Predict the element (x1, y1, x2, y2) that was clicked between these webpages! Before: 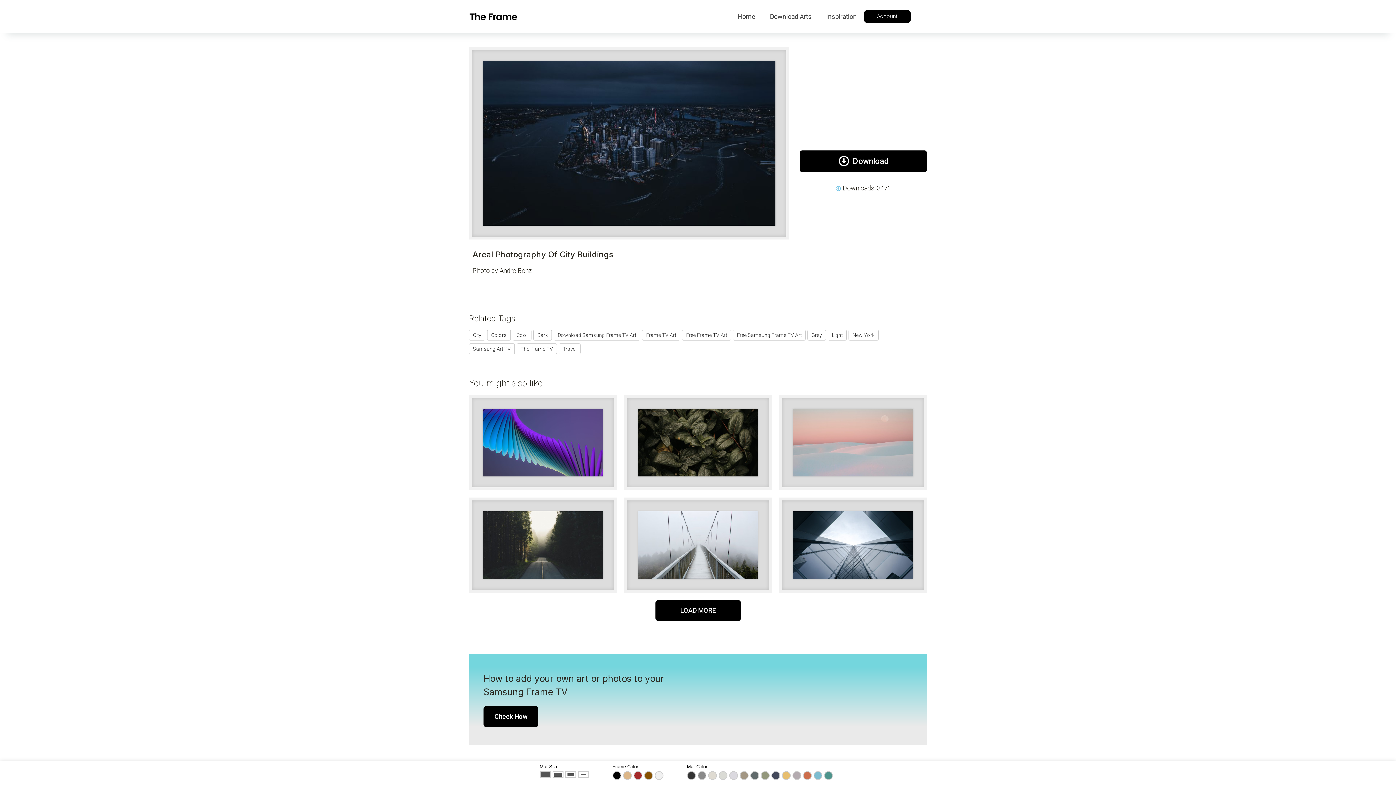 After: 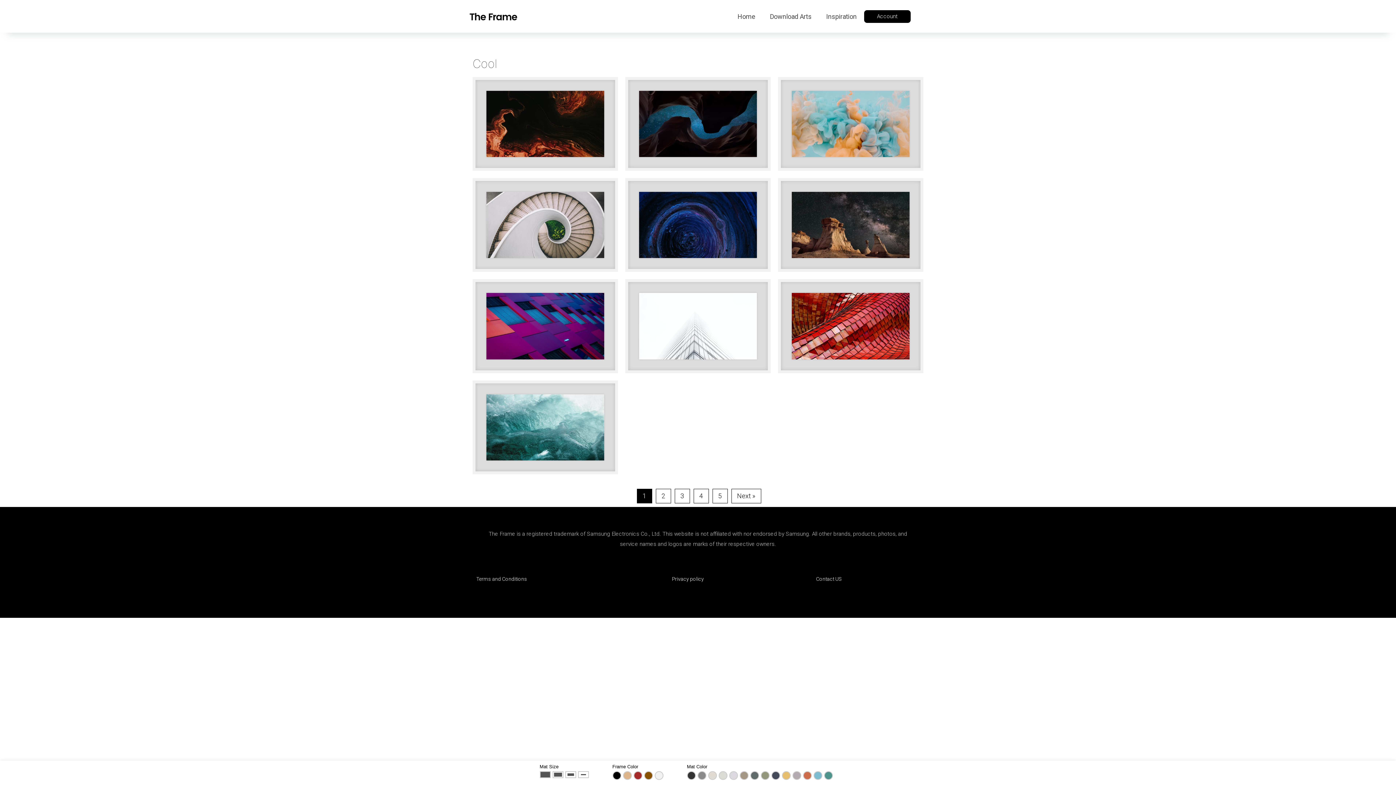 Action: label: Cool bbox: (512, 329, 531, 340)